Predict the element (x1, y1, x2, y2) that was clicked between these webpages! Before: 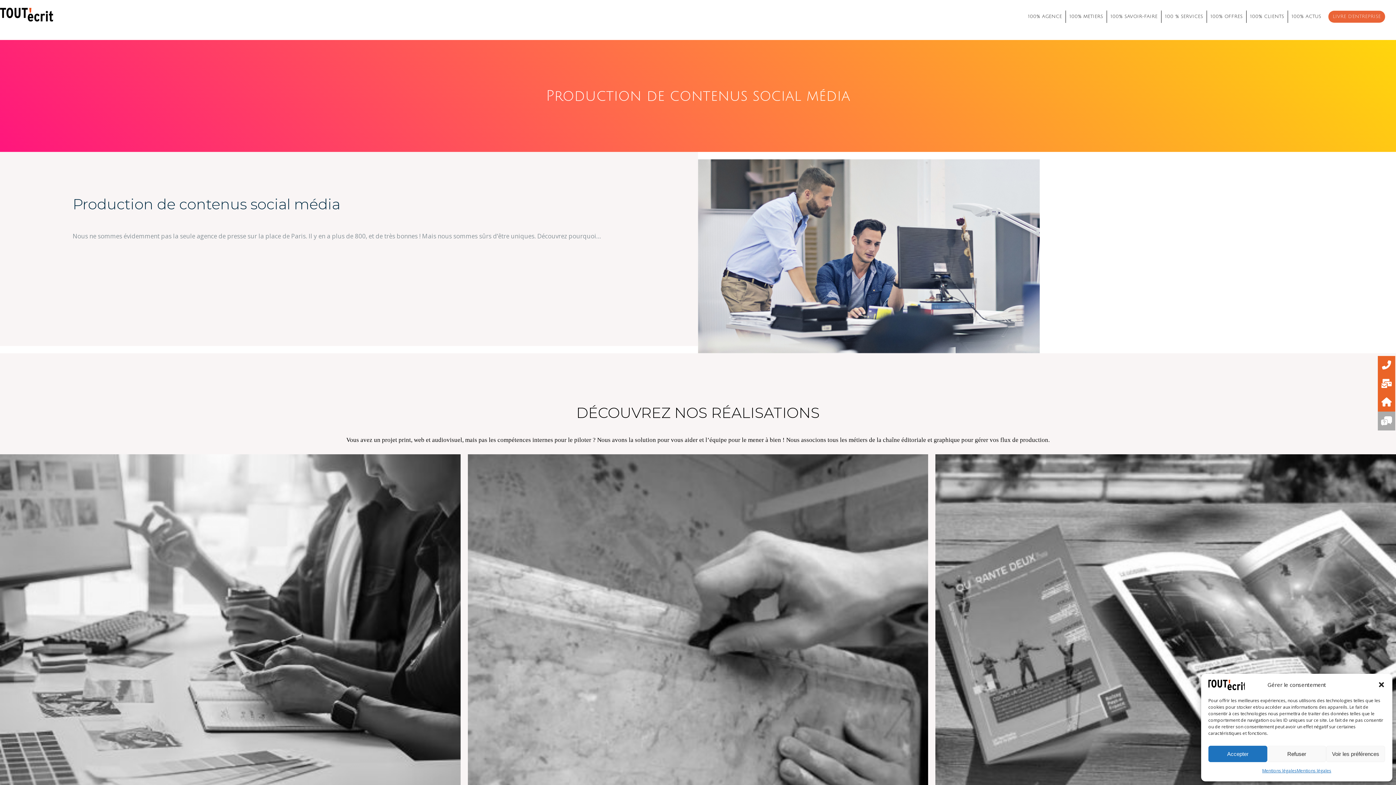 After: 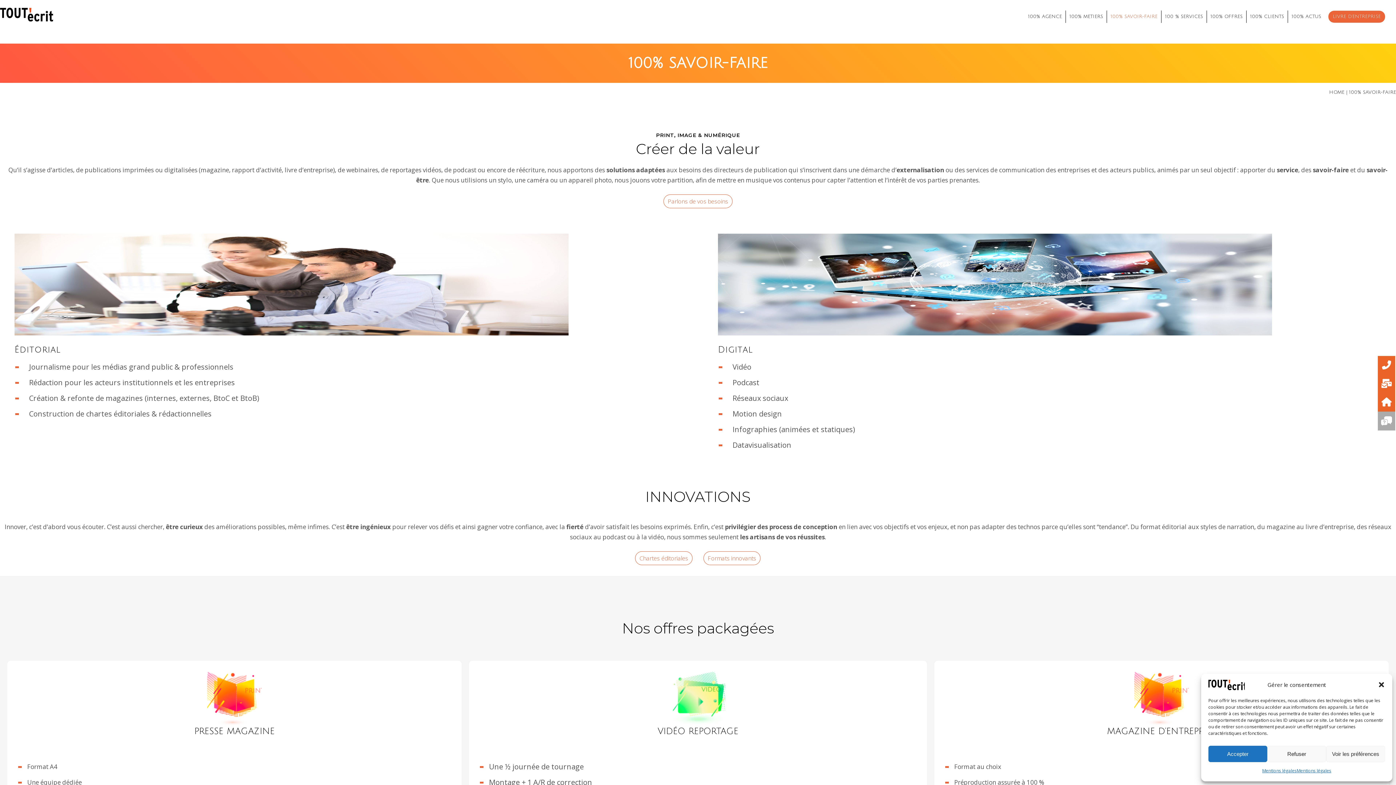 Action: label: 100% SAVOIR-FAIRE bbox: (1110, 11, 1157, 21)